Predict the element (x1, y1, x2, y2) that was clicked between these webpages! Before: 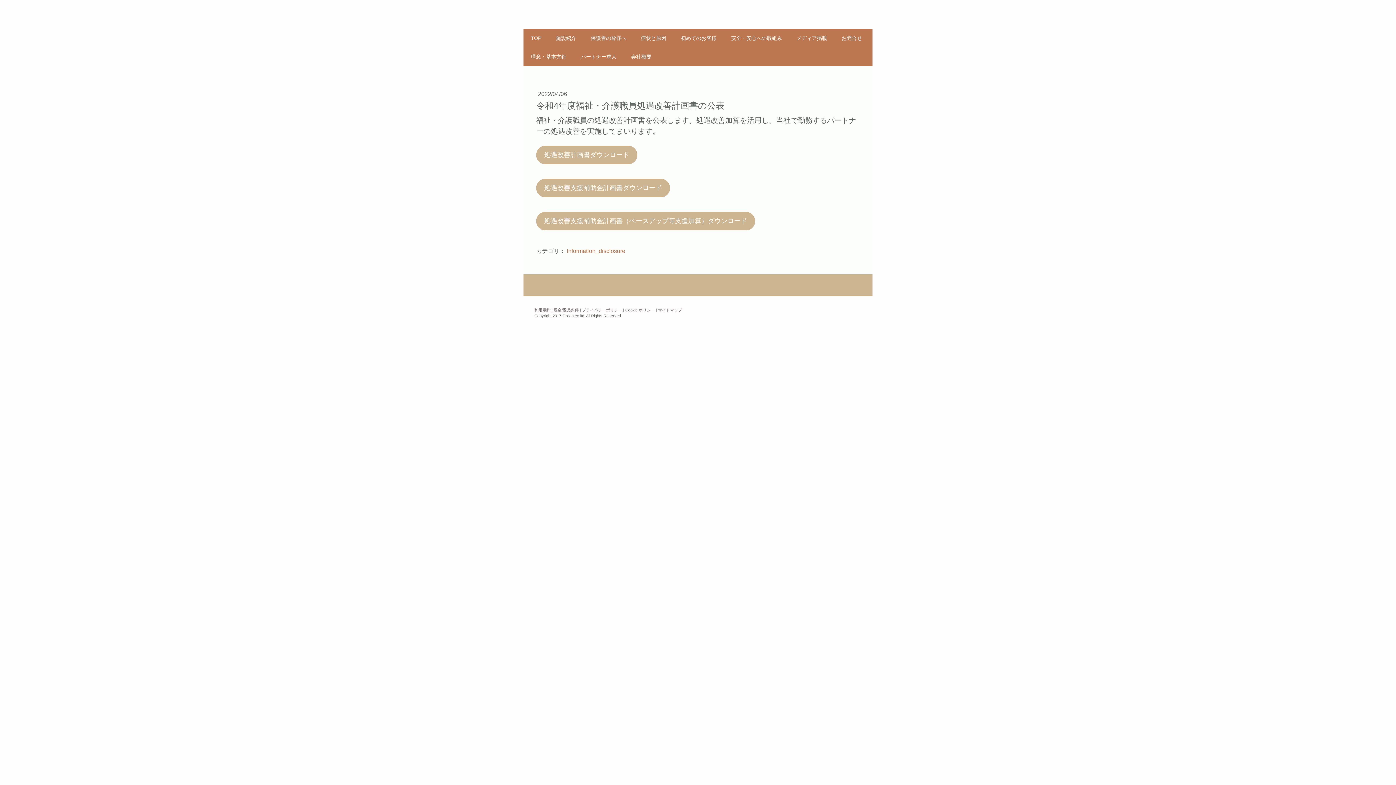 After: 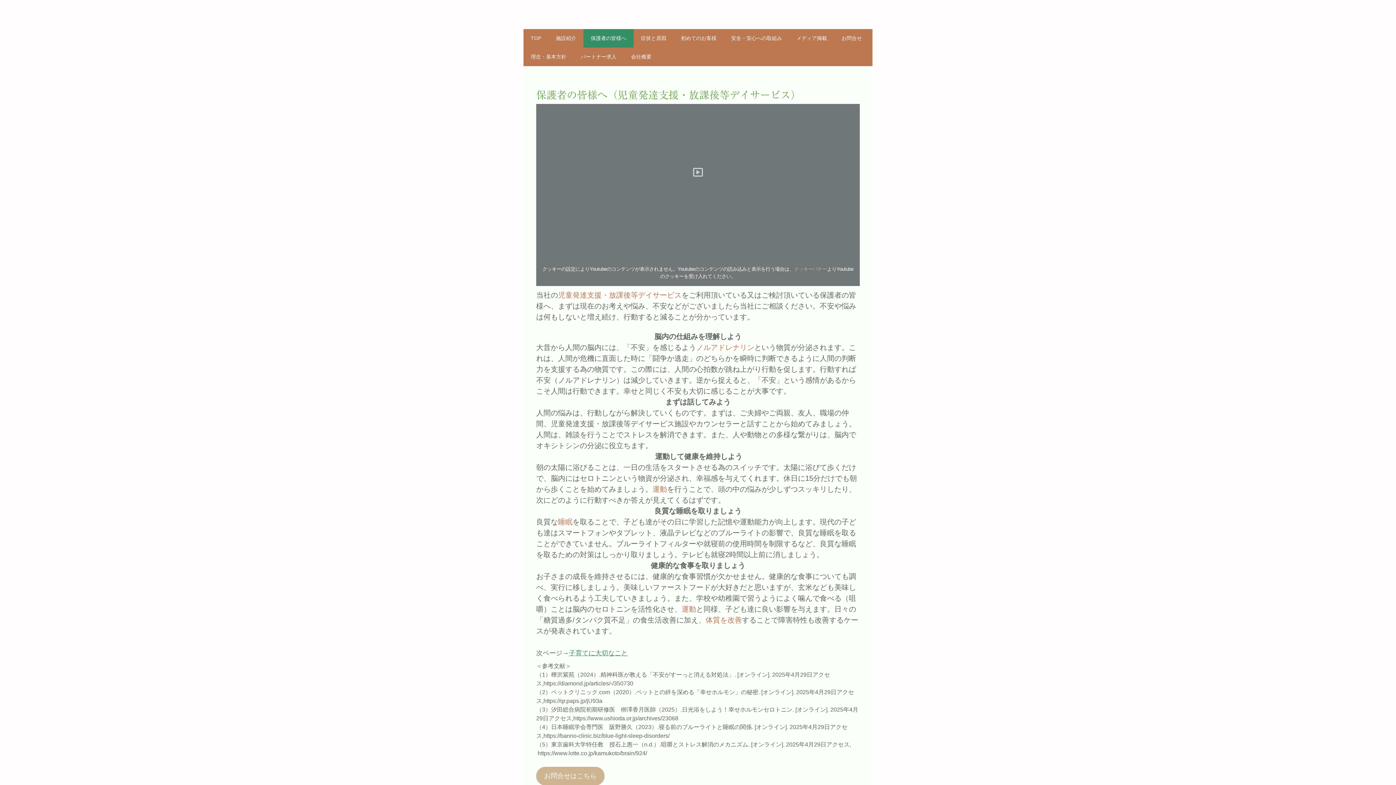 Action: label: 保護者の皆様へ bbox: (583, 29, 633, 47)